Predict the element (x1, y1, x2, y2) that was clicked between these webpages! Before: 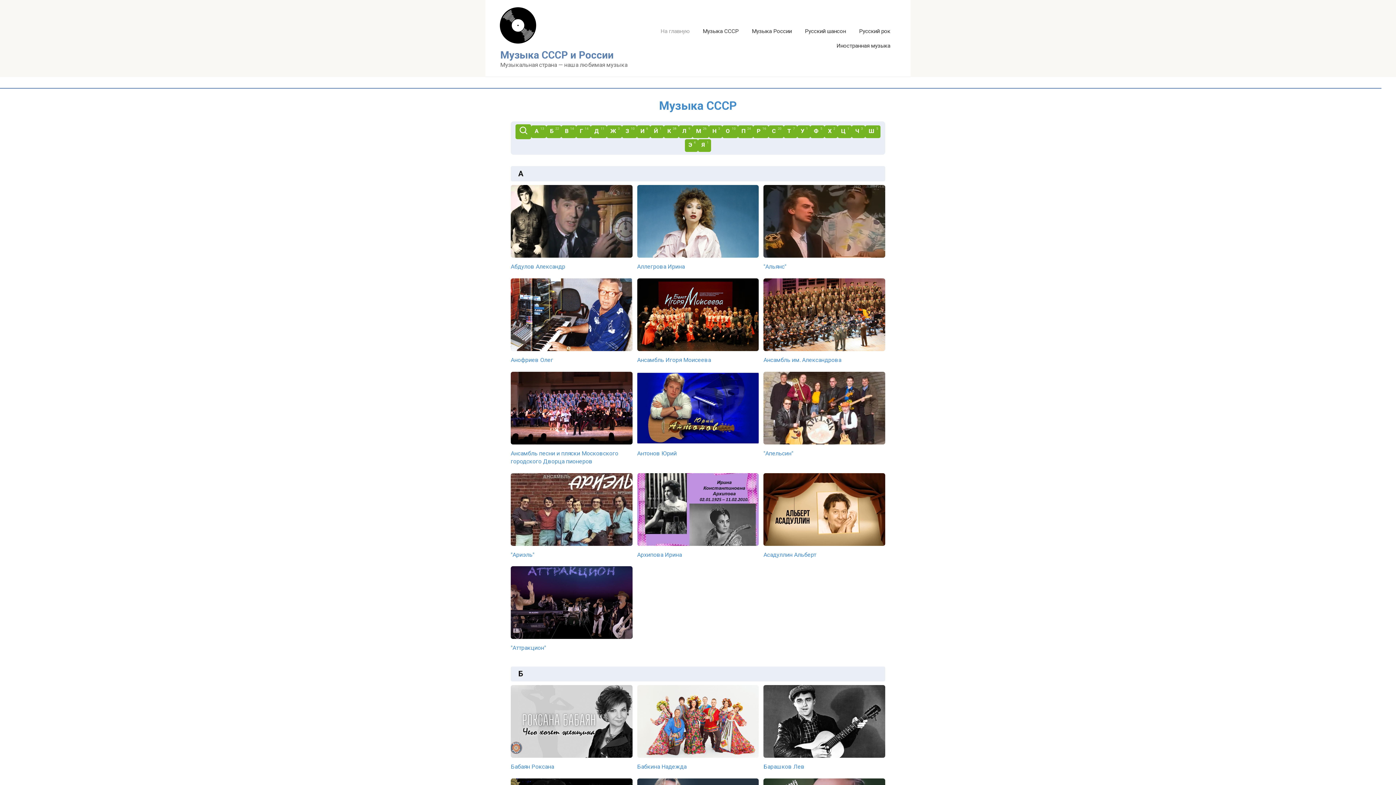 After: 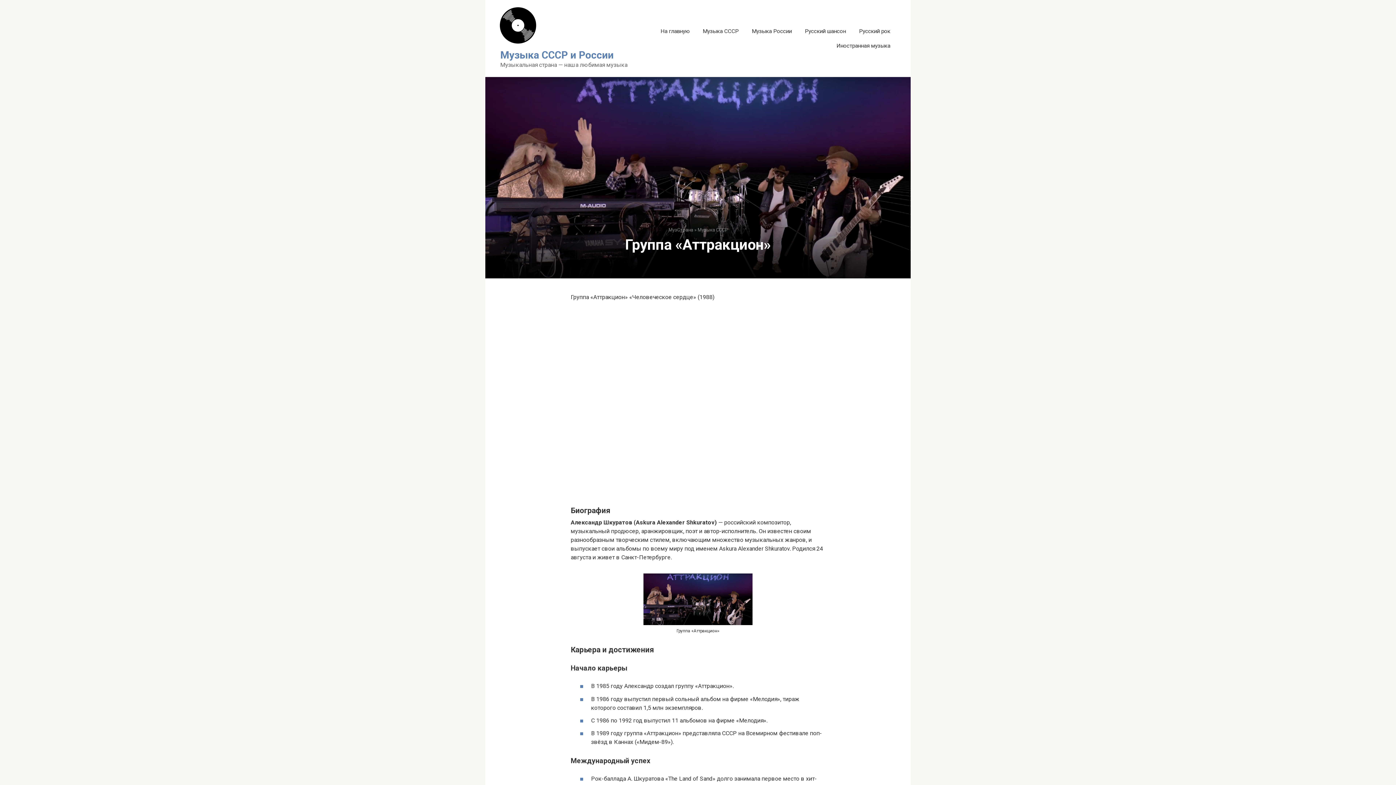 Action: bbox: (510, 566, 632, 652) label: "Аттракцион"